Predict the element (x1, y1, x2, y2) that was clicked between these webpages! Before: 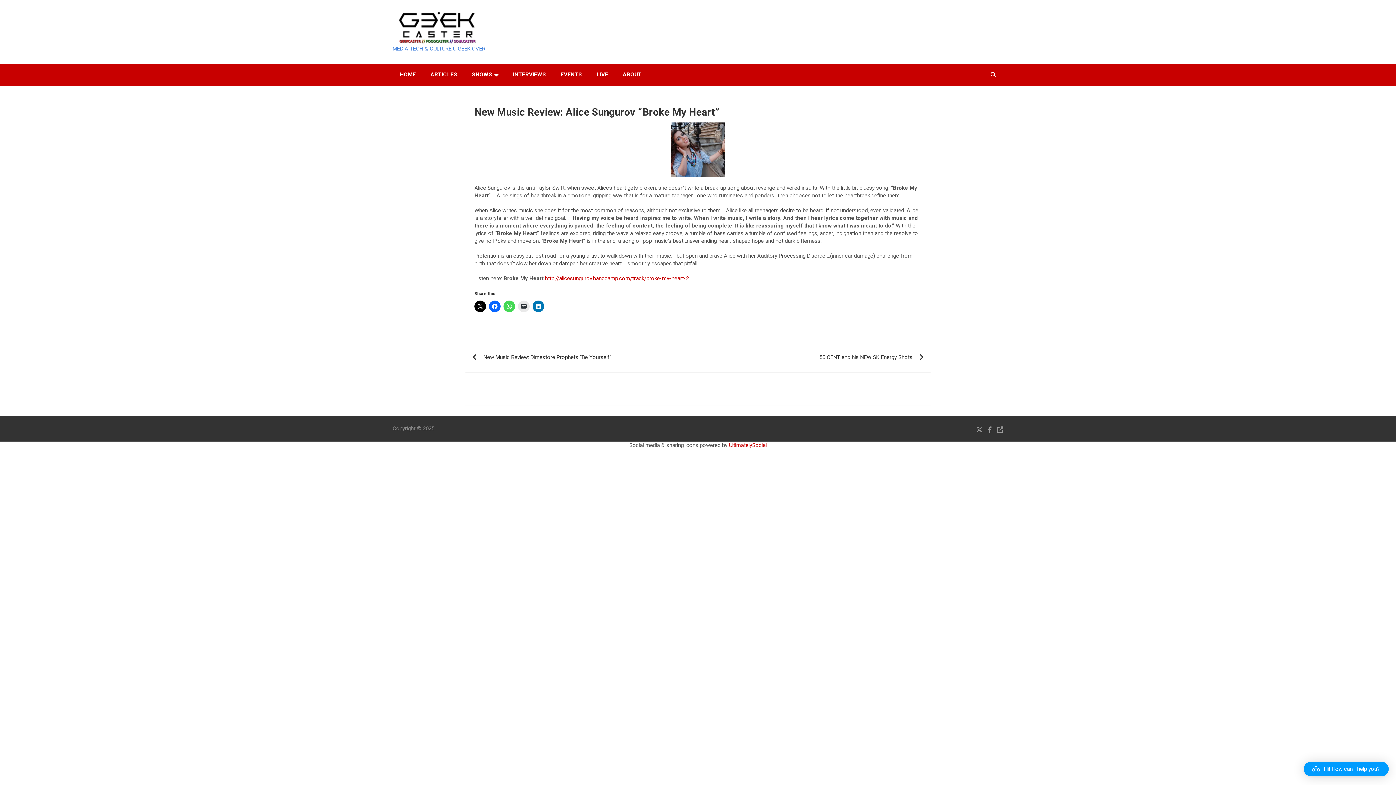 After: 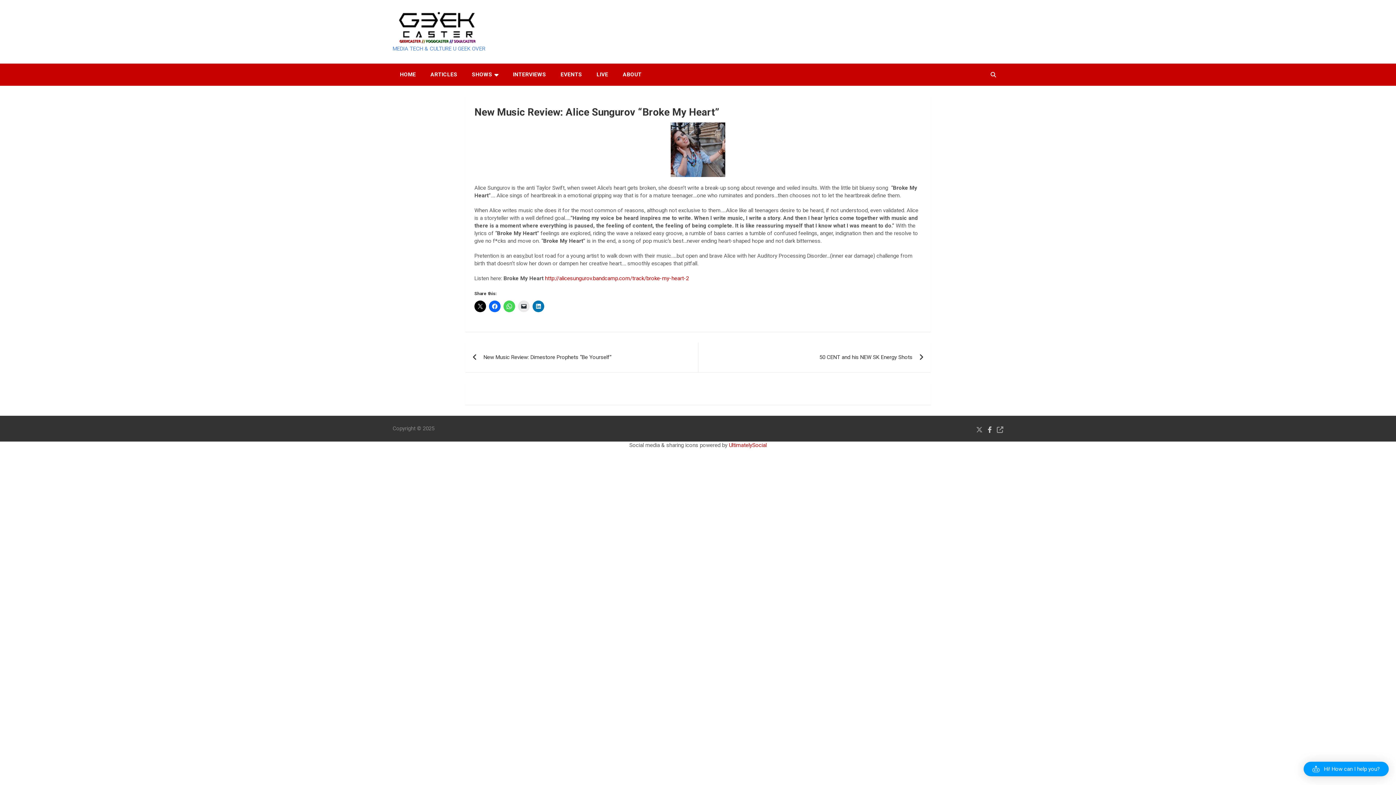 Action: bbox: (988, 426, 992, 433)